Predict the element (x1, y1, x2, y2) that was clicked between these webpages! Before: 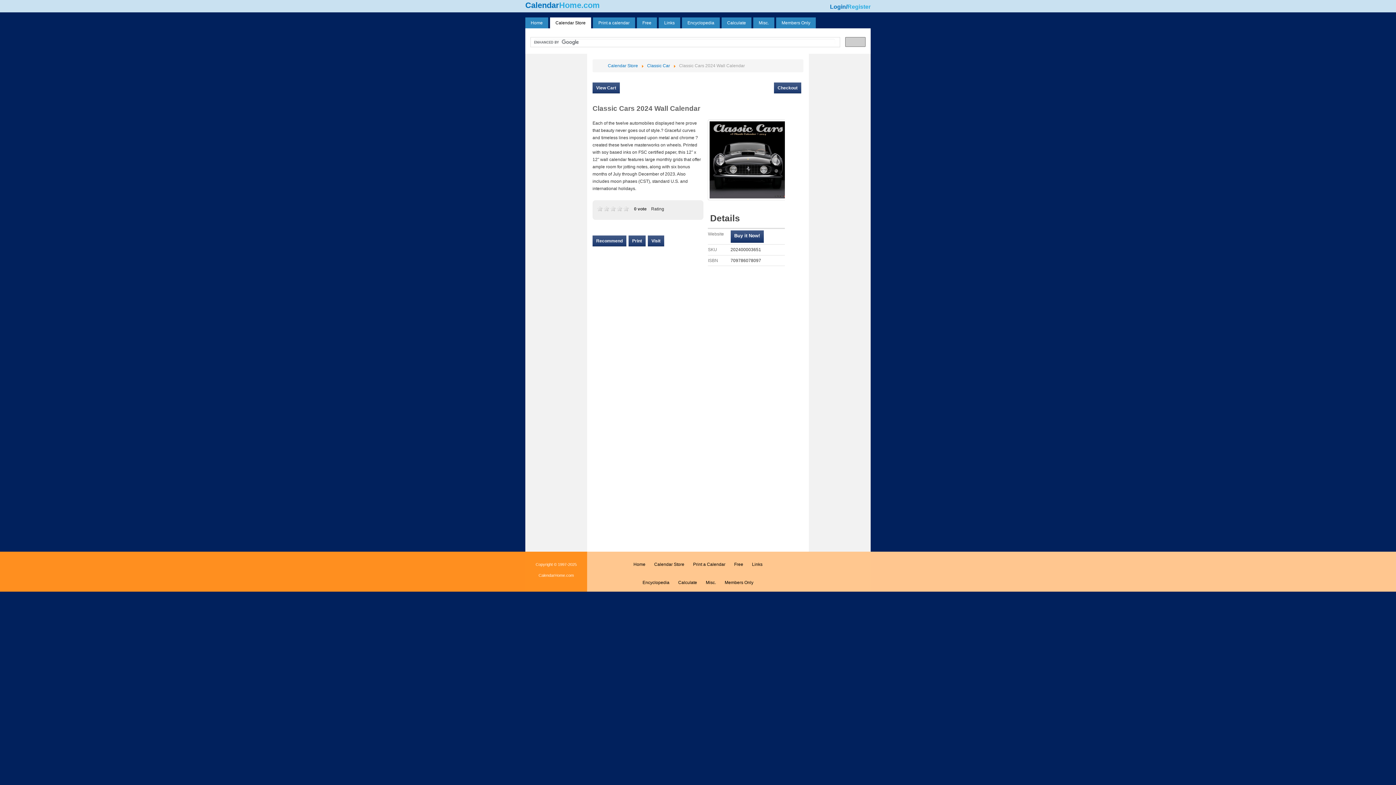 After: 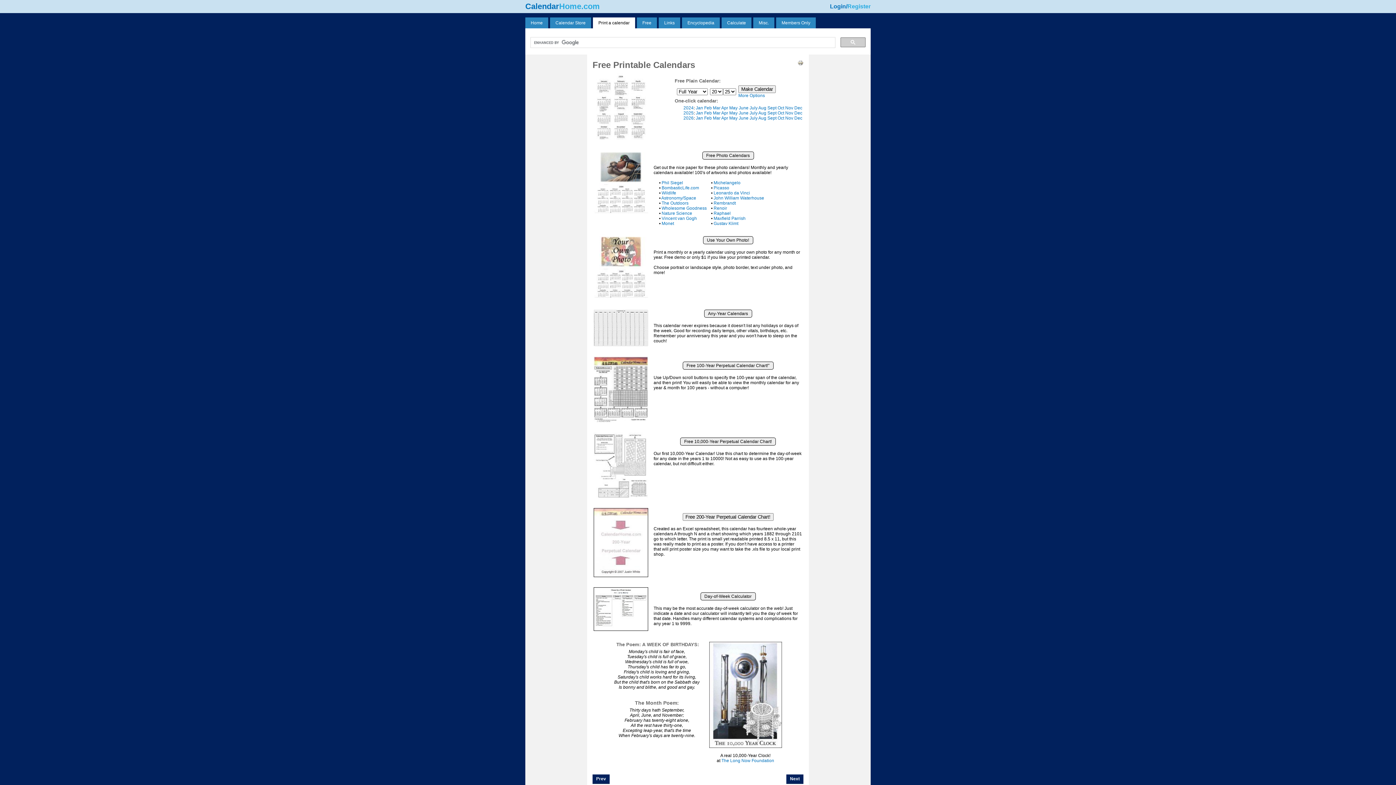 Action: bbox: (593, 17, 635, 28) label: Print a calendar